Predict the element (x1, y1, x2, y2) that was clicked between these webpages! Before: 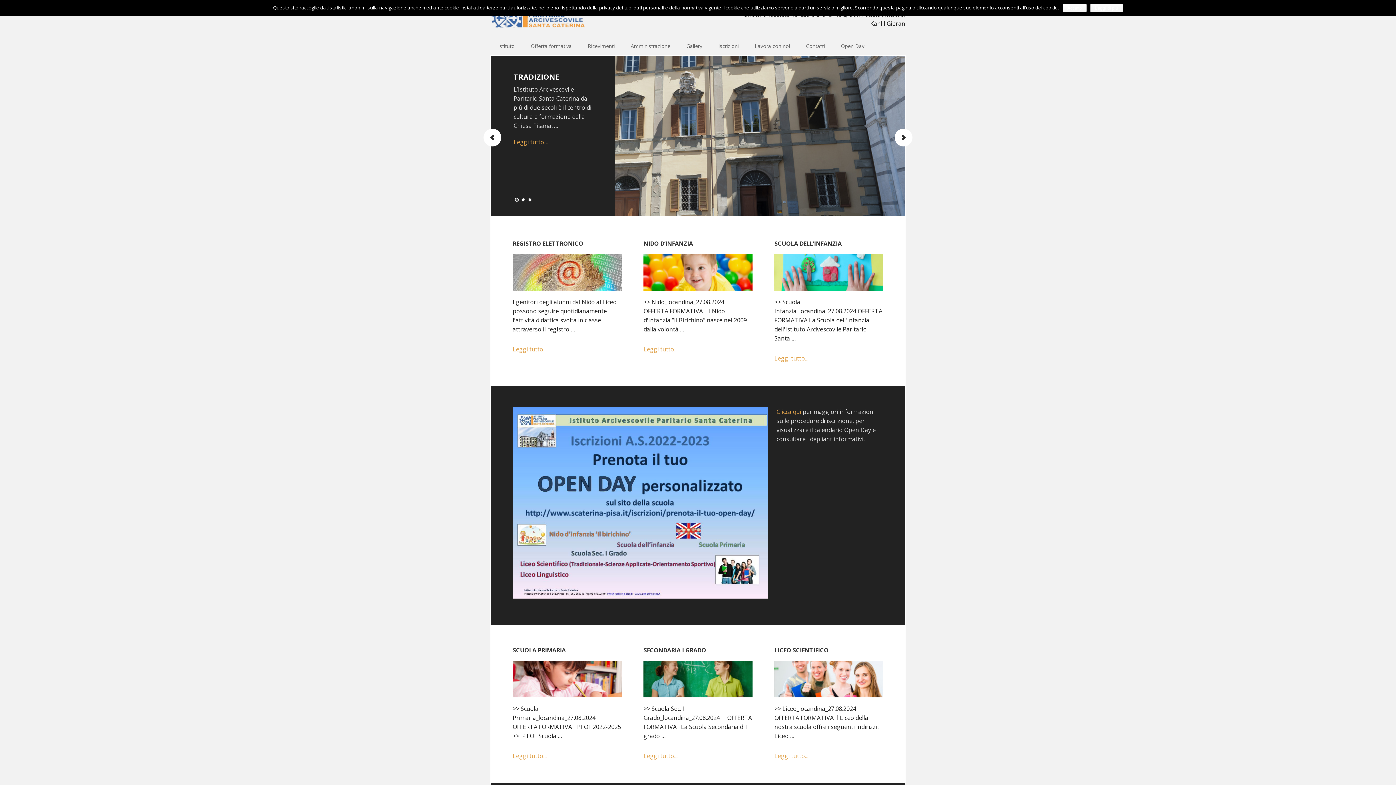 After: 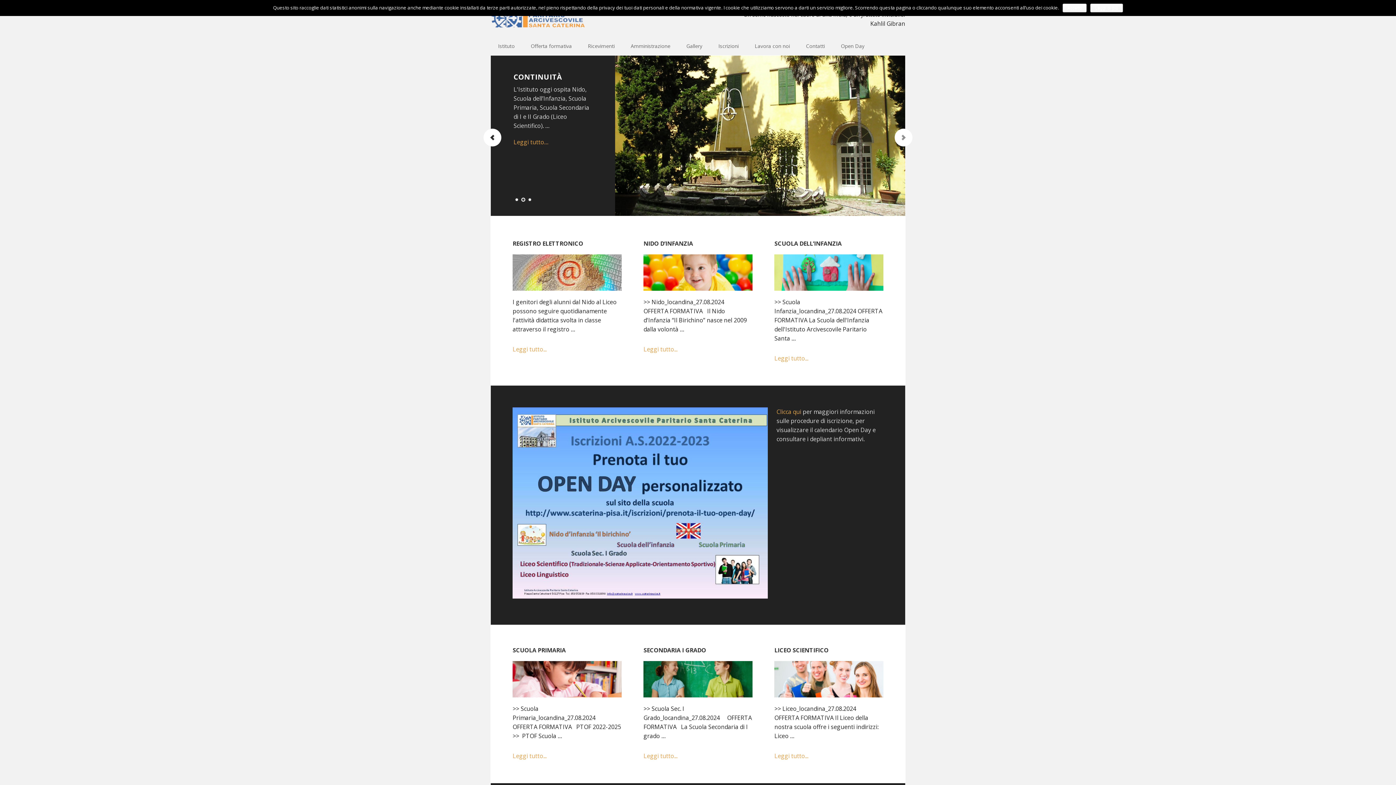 Action: bbox: (894, 128, 912, 146) label: Next